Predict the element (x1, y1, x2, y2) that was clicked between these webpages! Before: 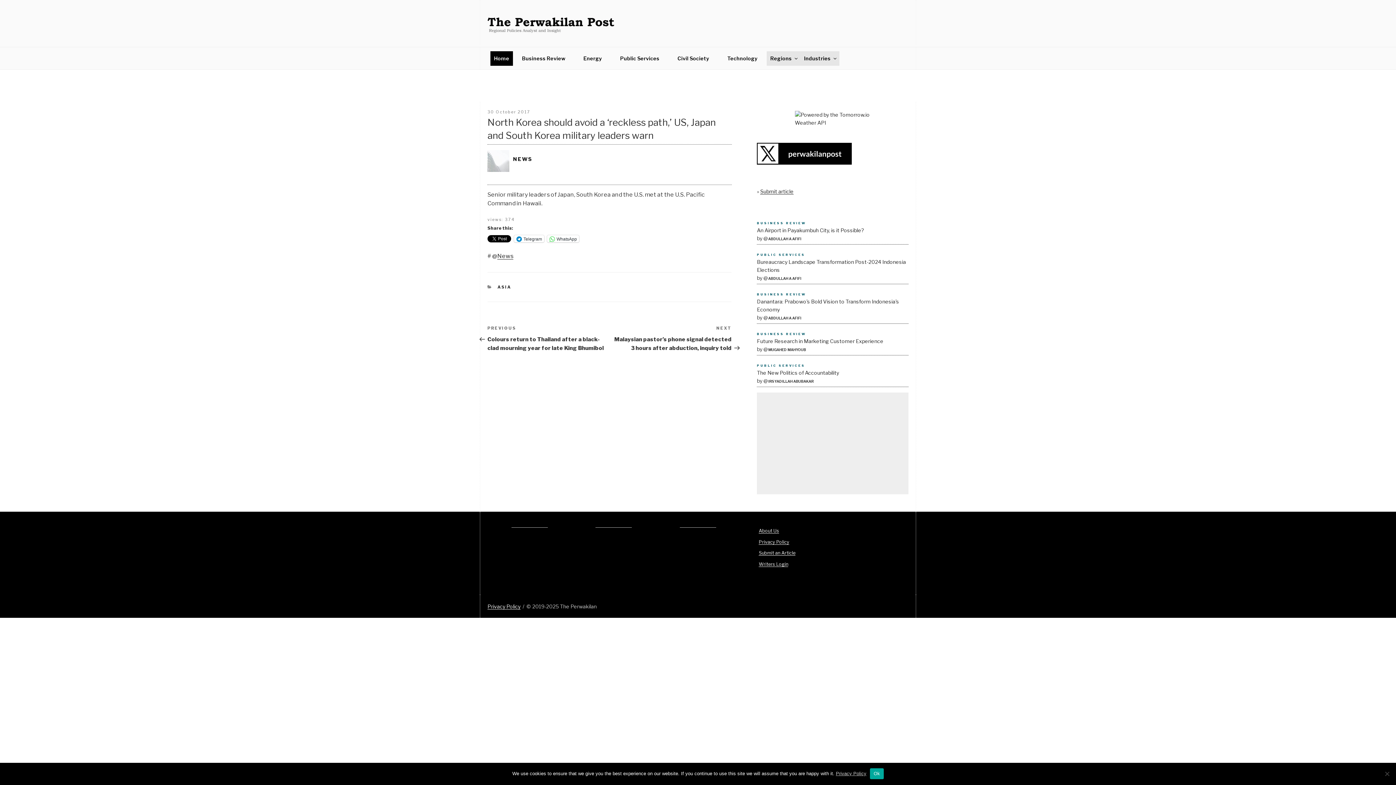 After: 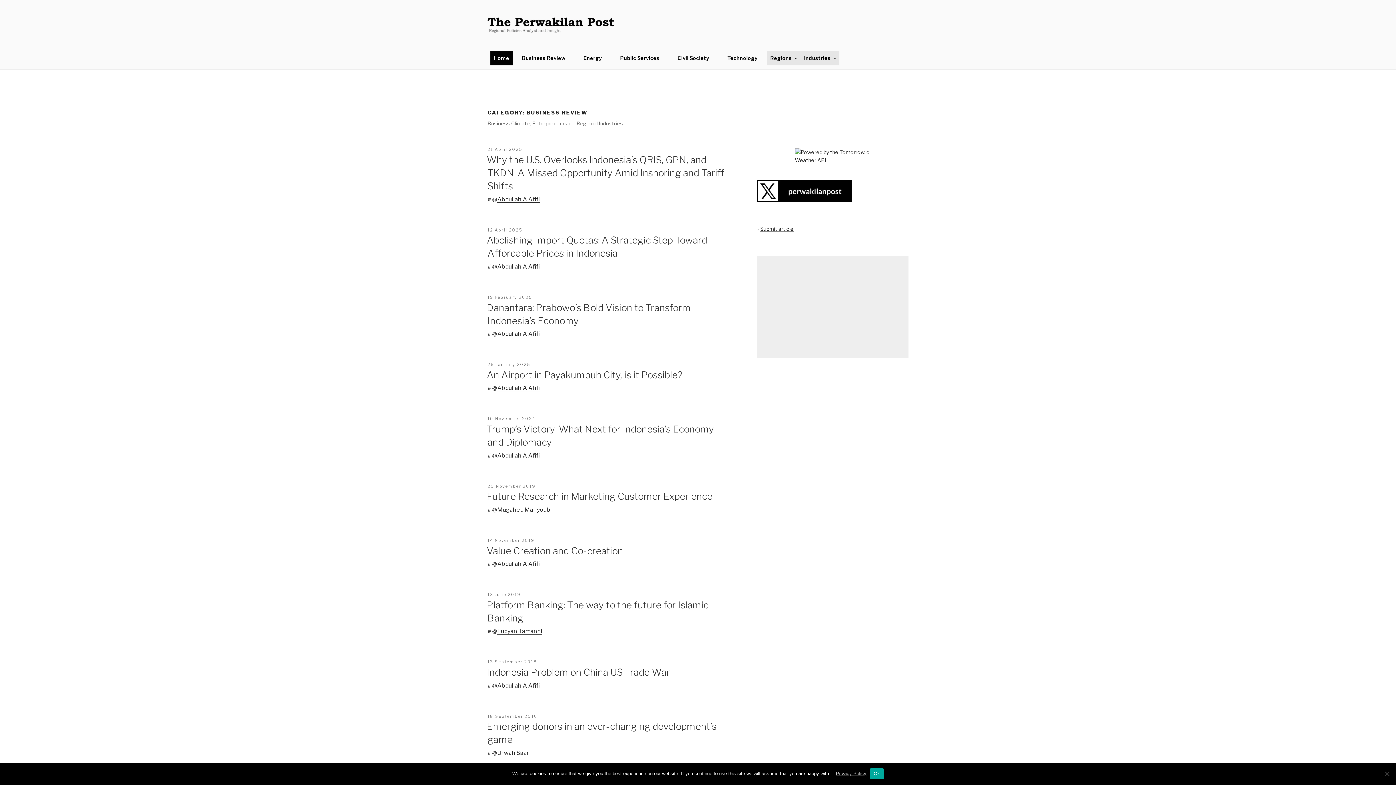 Action: bbox: (757, 221, 806, 225) label: BUSINESS REVIEW